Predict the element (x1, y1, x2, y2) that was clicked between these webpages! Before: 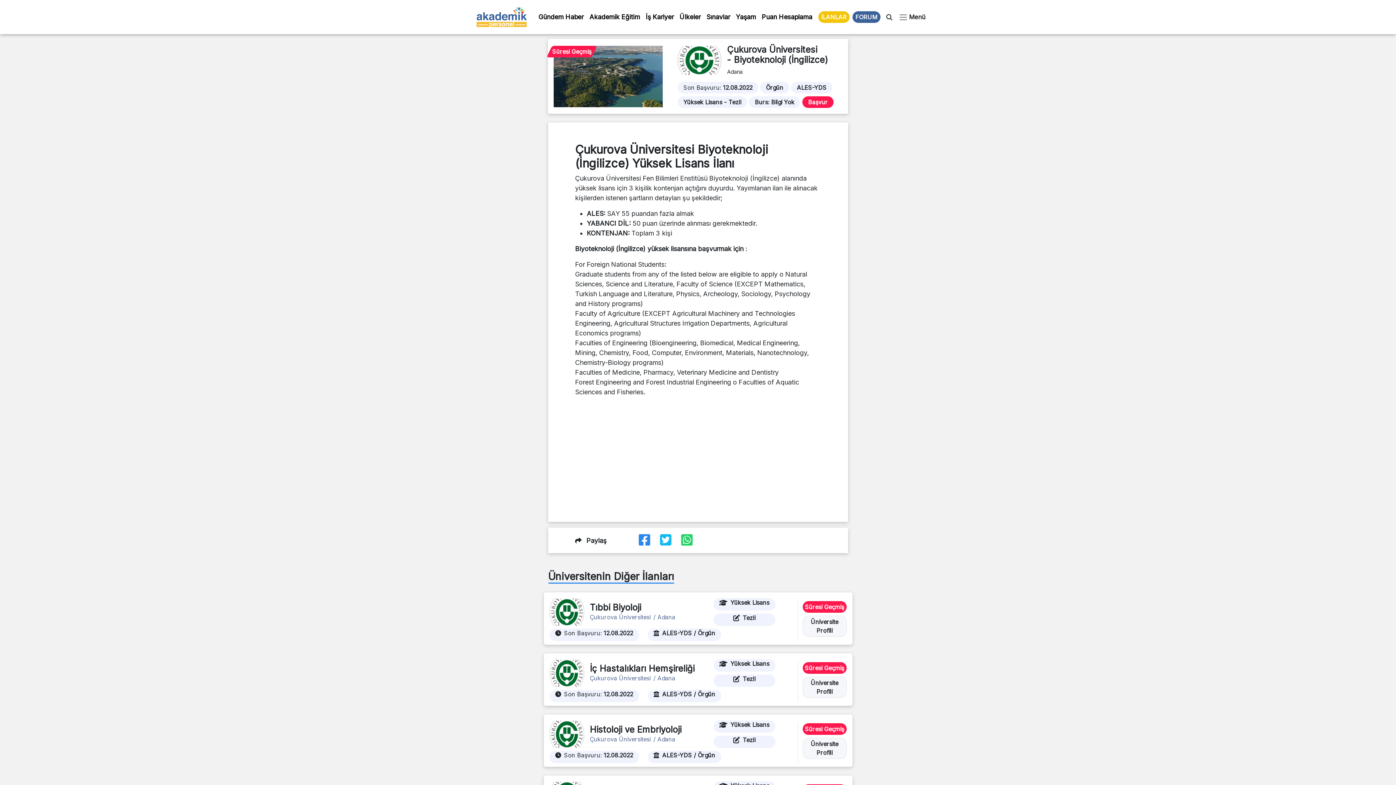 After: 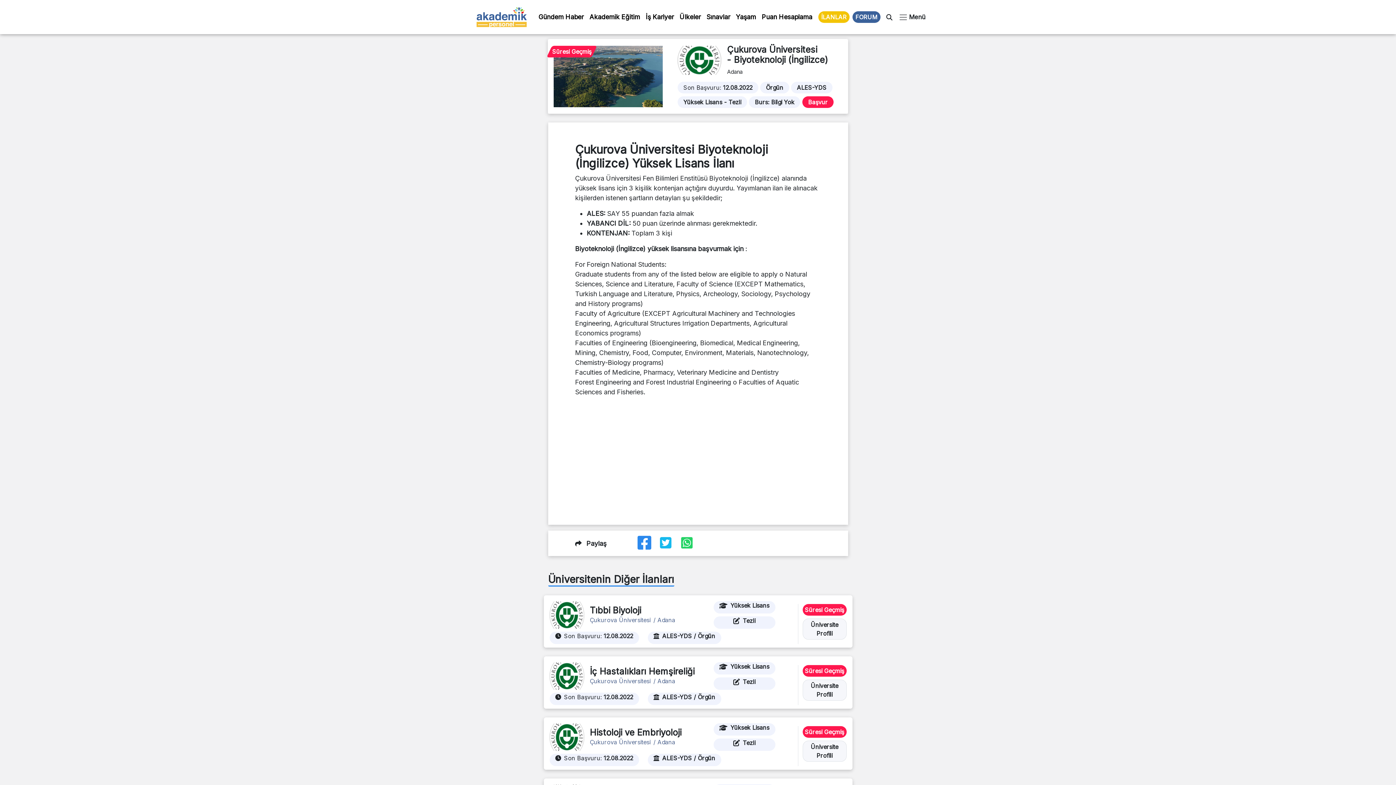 Action: bbox: (638, 538, 650, 546)